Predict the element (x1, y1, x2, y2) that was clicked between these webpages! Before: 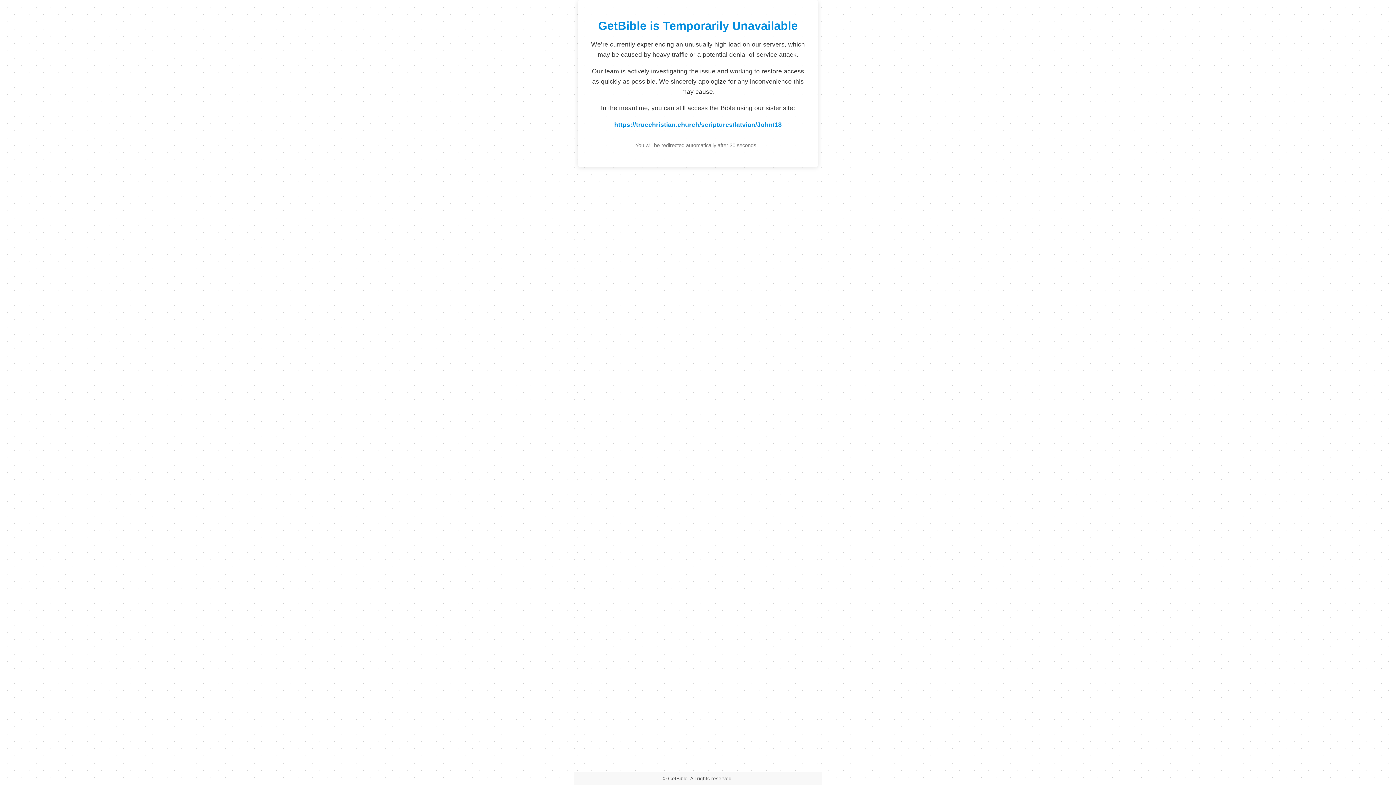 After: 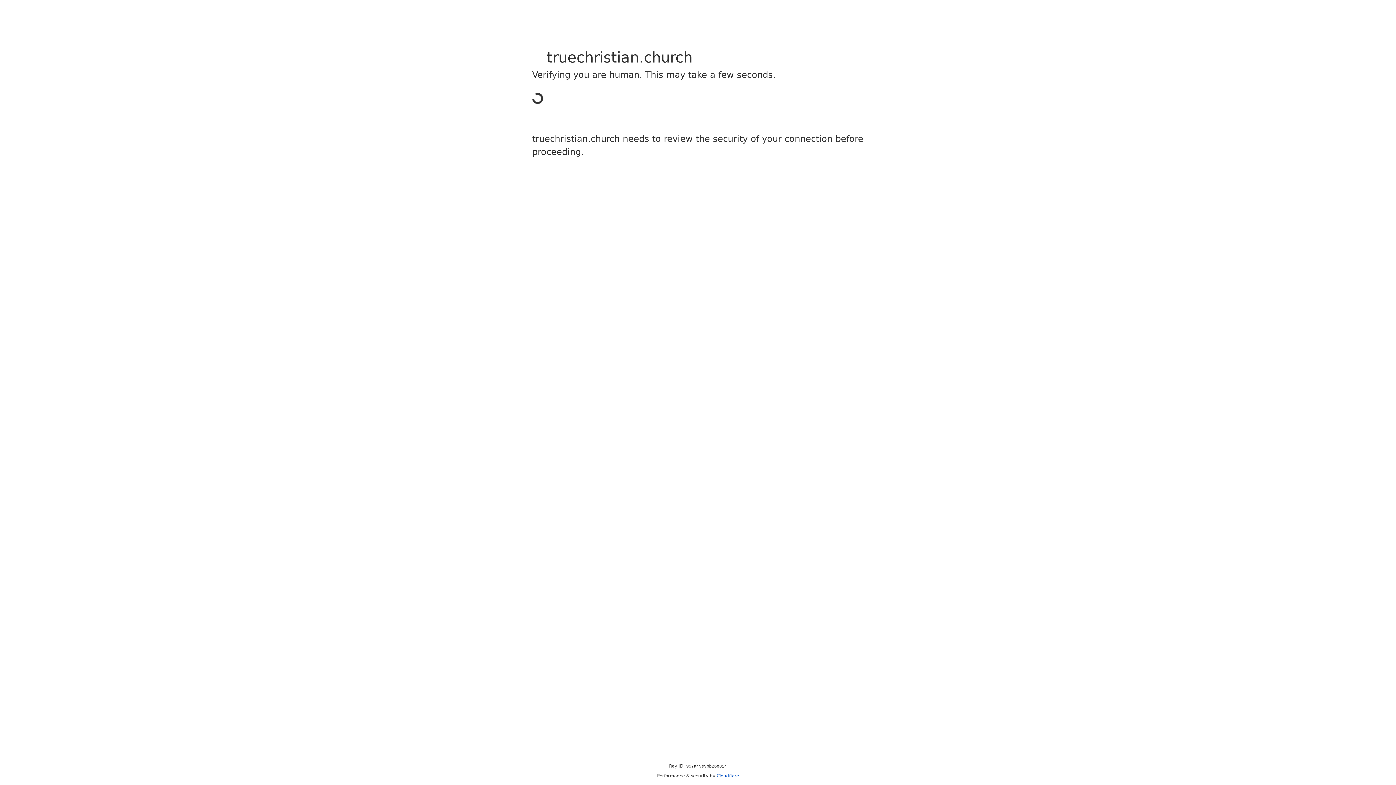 Action: bbox: (614, 121, 782, 128) label: https://truechristian.church/scriptures/latvian/John/18